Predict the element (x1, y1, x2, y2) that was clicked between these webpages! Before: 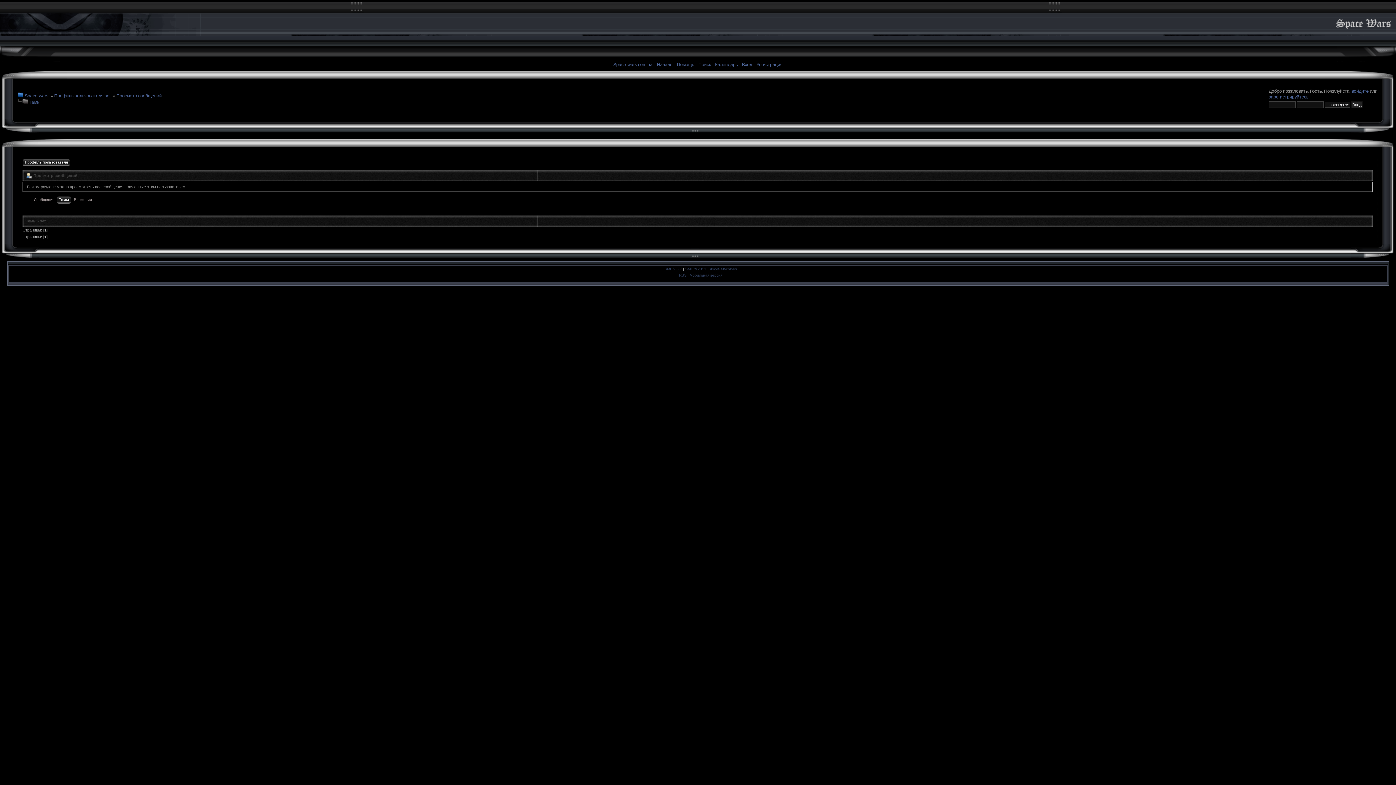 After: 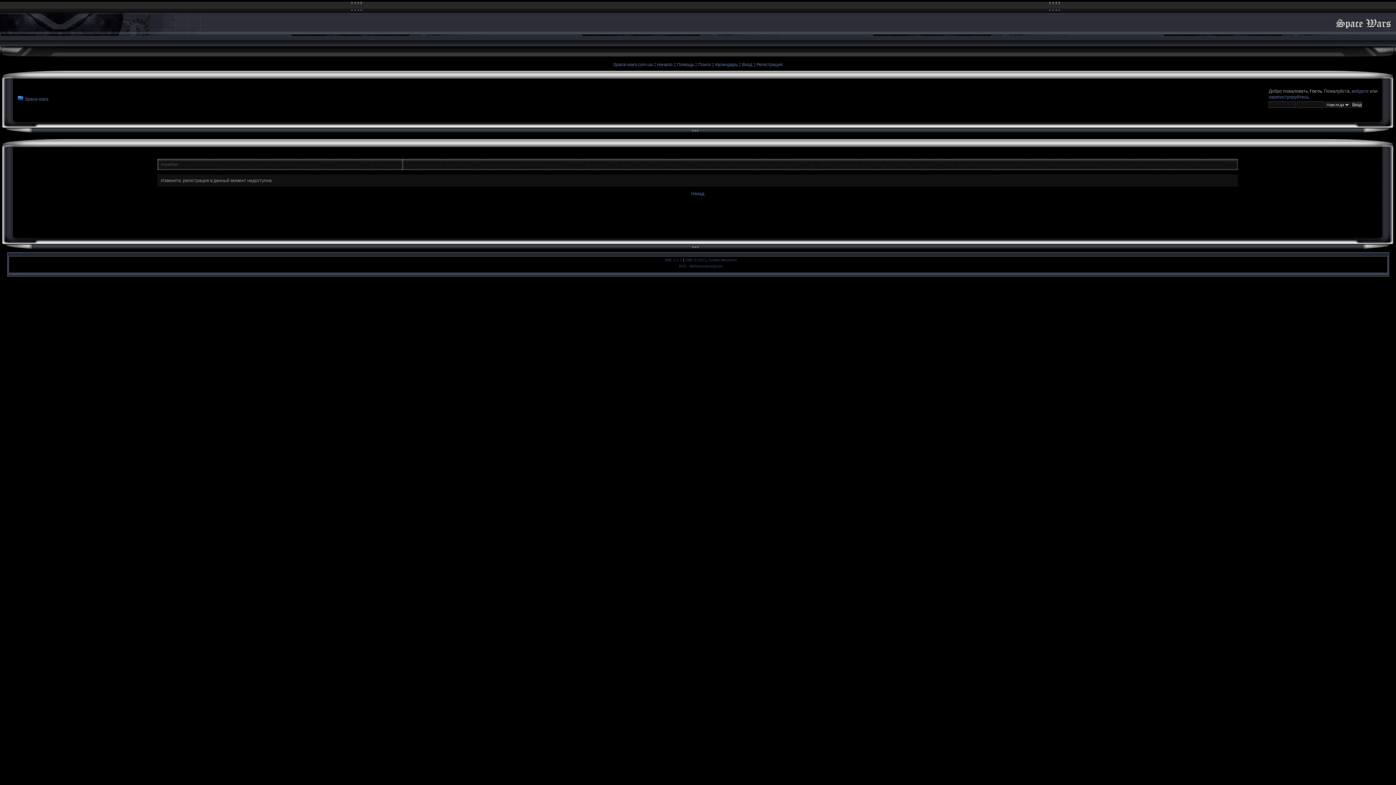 Action: bbox: (756, 62, 782, 67) label: Регистрация